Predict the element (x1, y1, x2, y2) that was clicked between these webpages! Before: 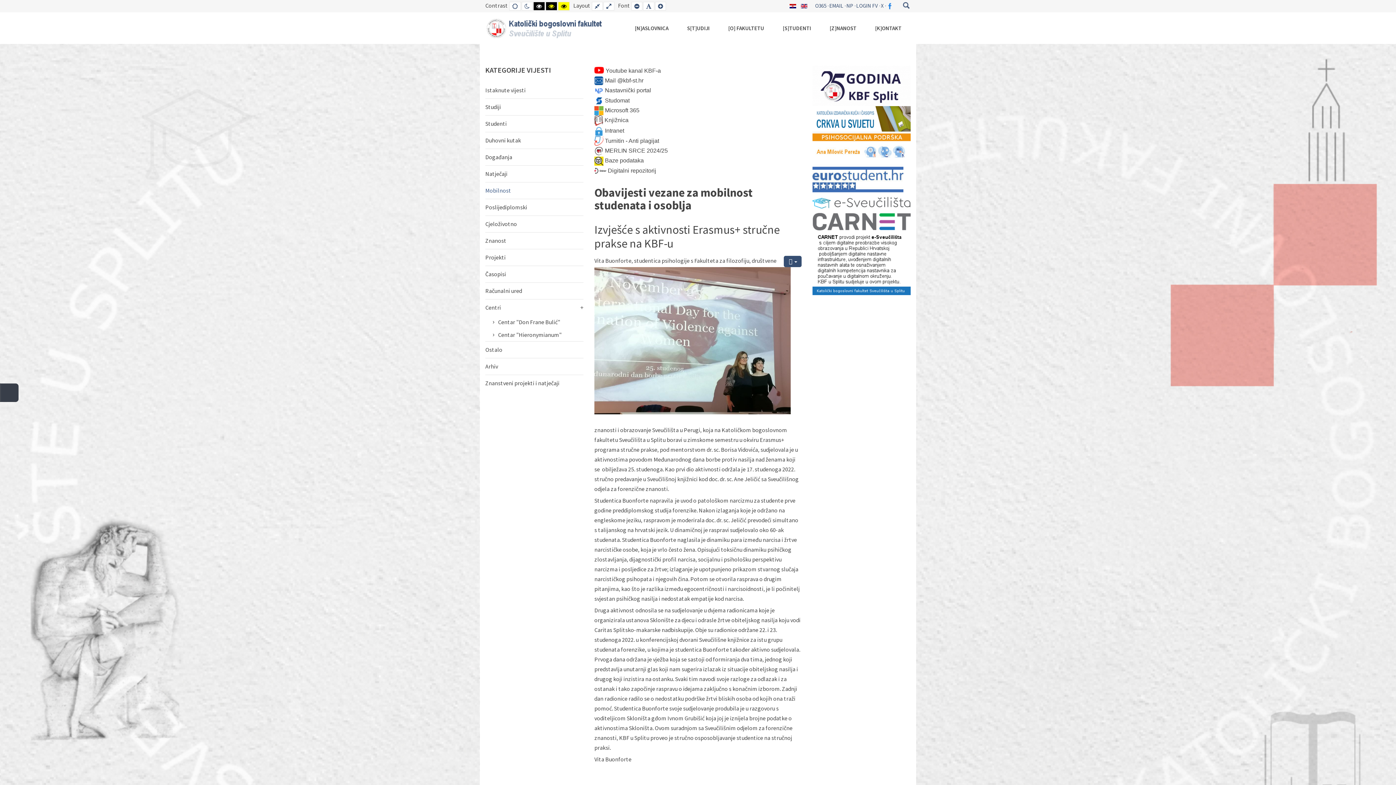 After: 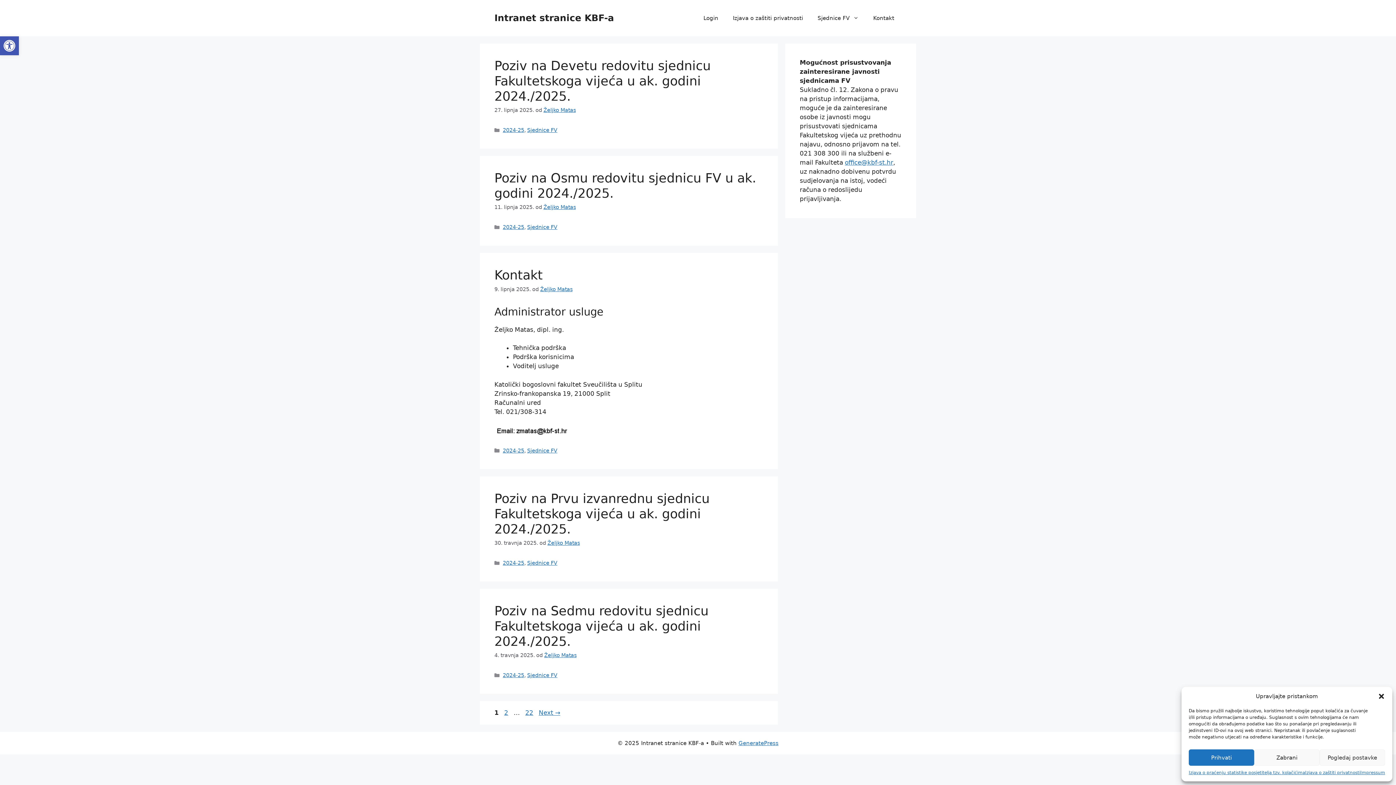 Action: bbox: (856, 1, 880, 9) label: LOGIN FV